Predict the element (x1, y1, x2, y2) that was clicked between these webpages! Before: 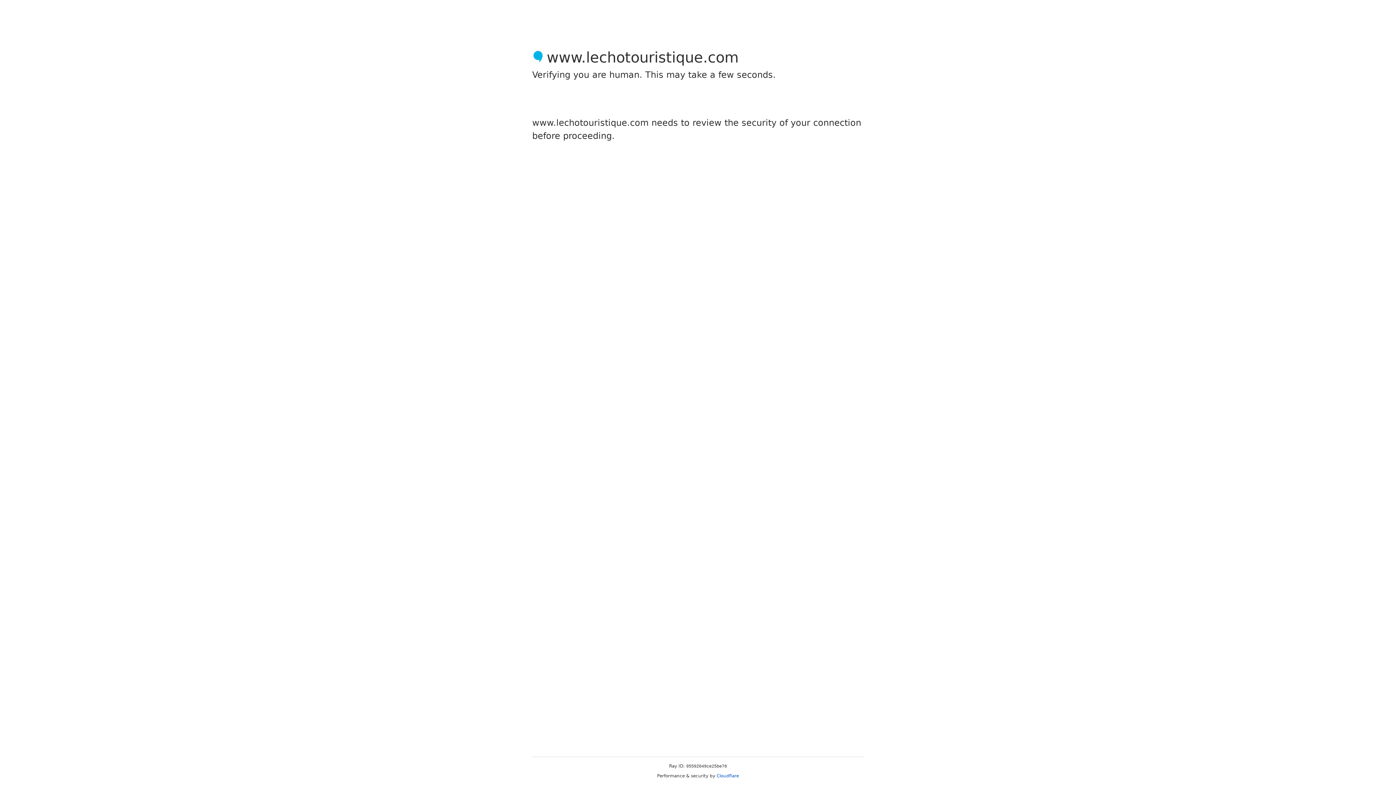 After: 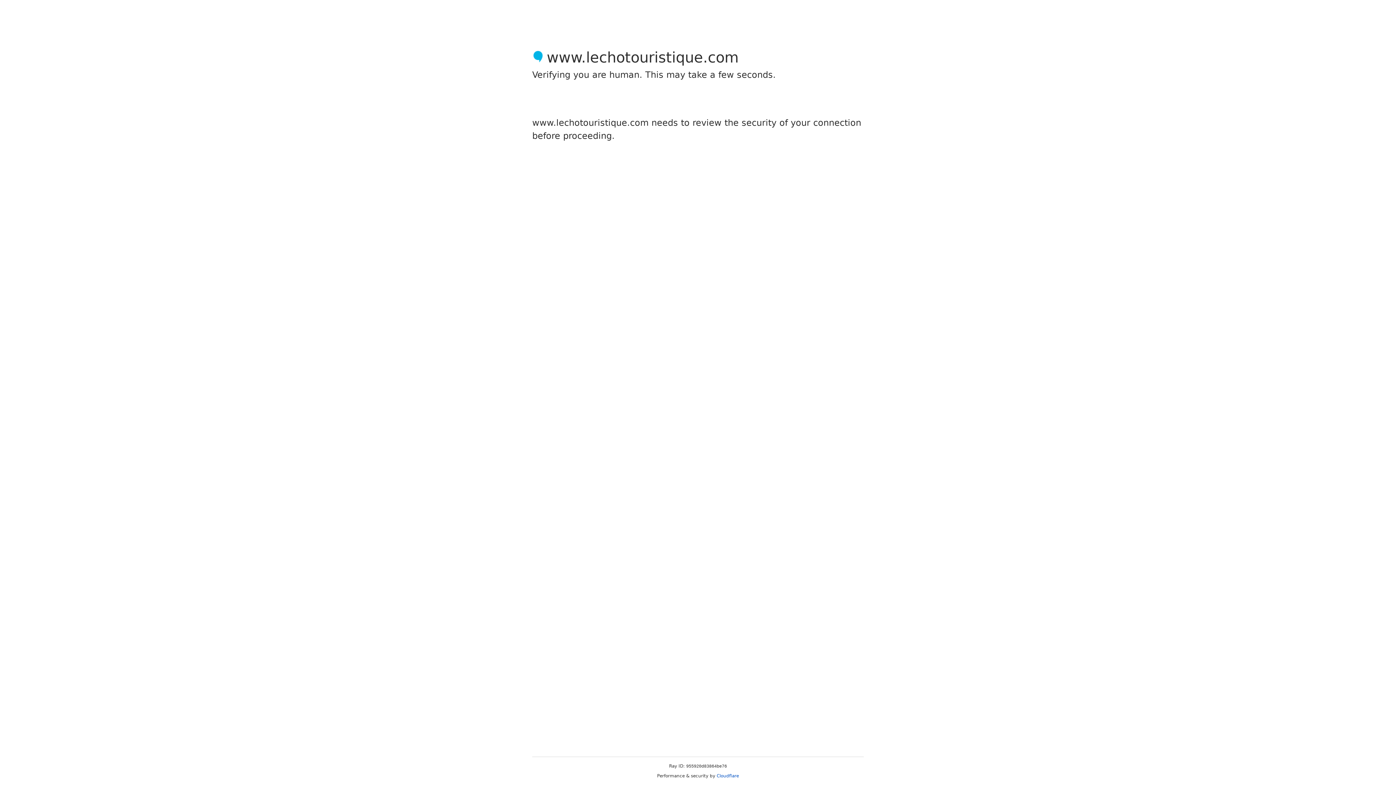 Action: label: Cloudflare bbox: (716, 773, 739, 778)